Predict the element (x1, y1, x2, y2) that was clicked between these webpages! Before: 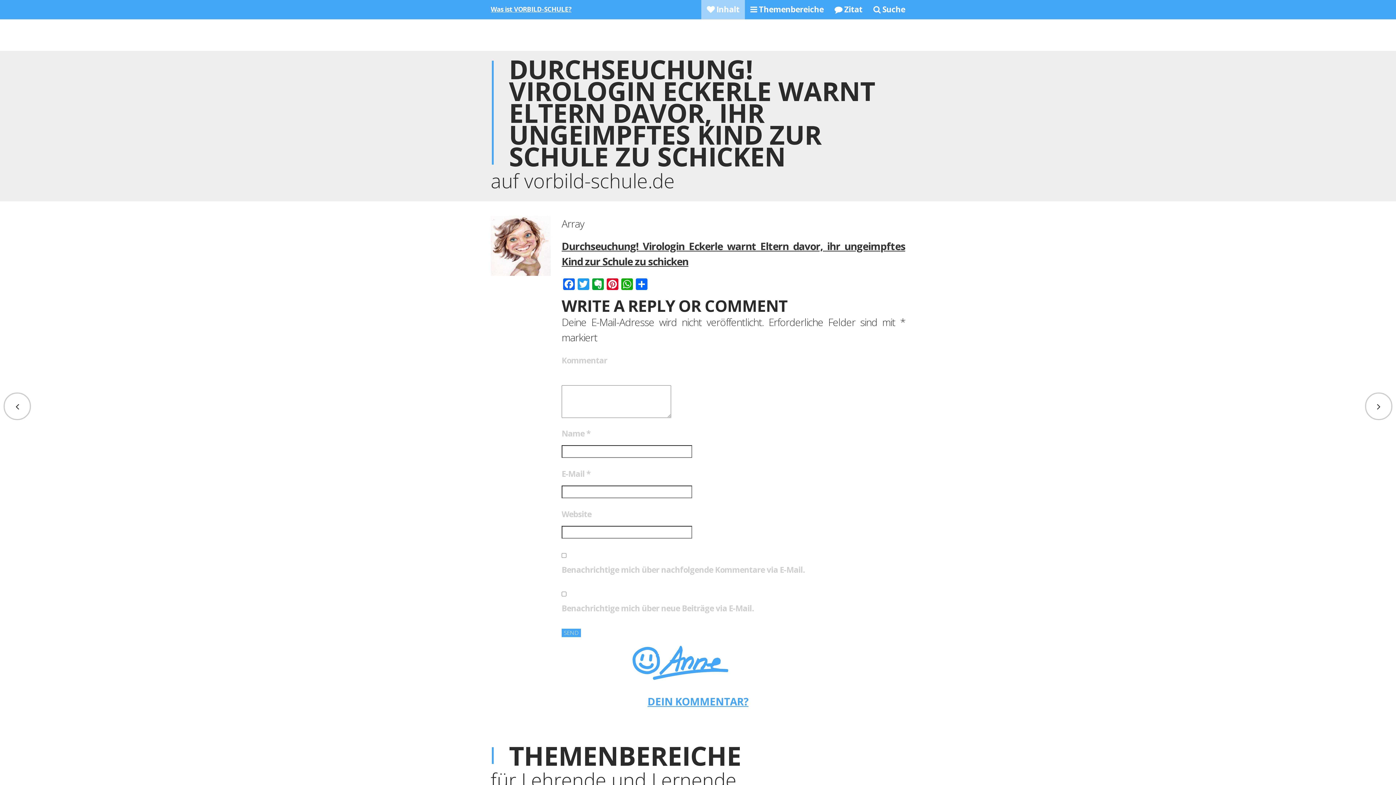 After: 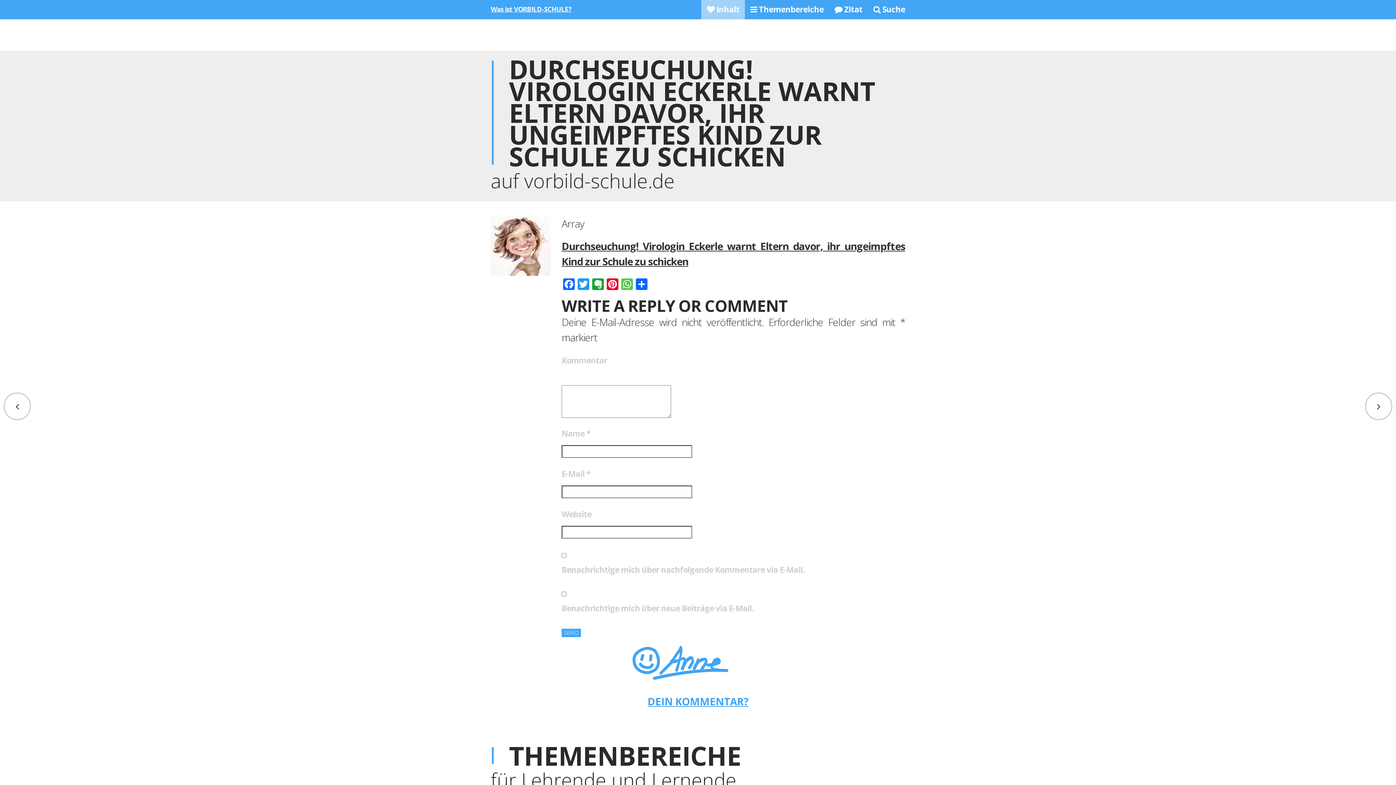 Action: bbox: (620, 278, 634, 291) label: WhatsApp